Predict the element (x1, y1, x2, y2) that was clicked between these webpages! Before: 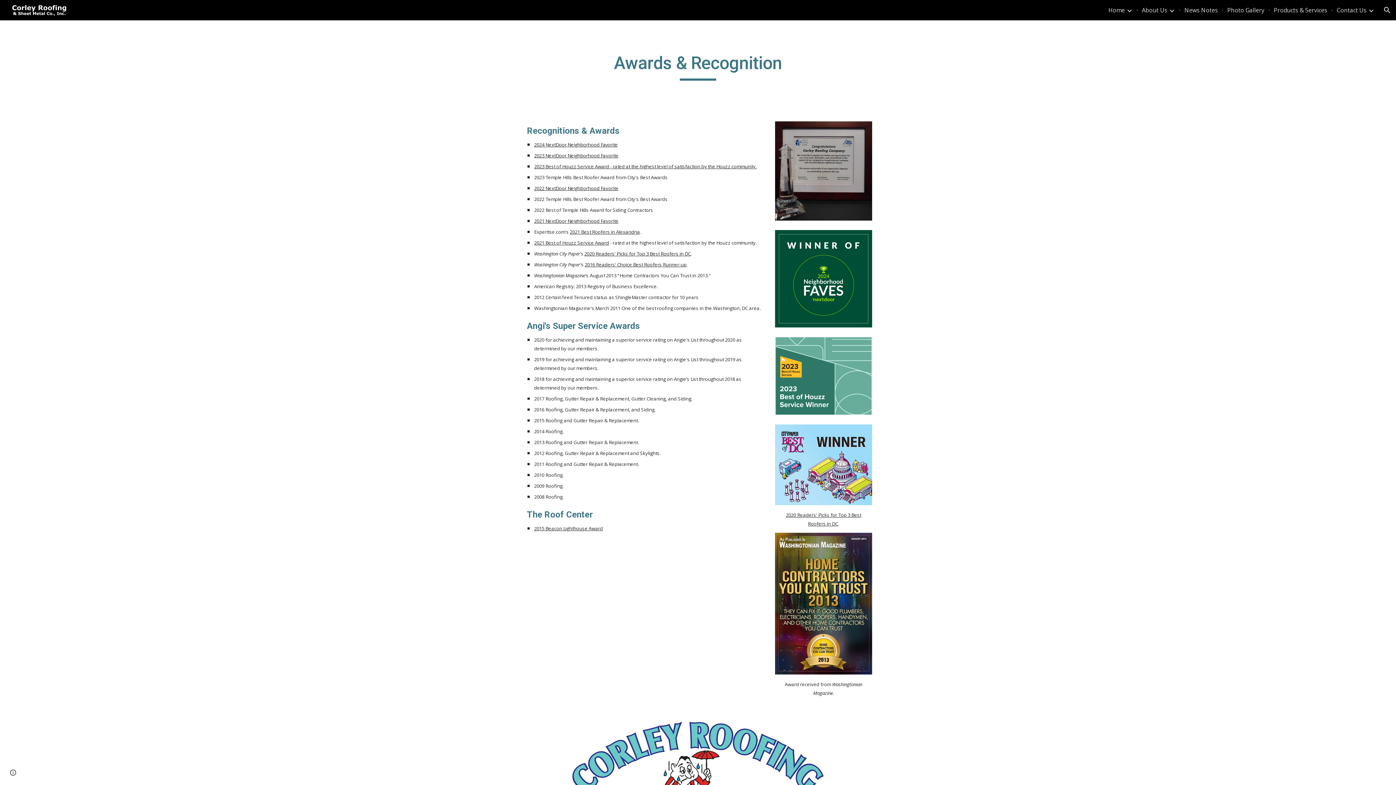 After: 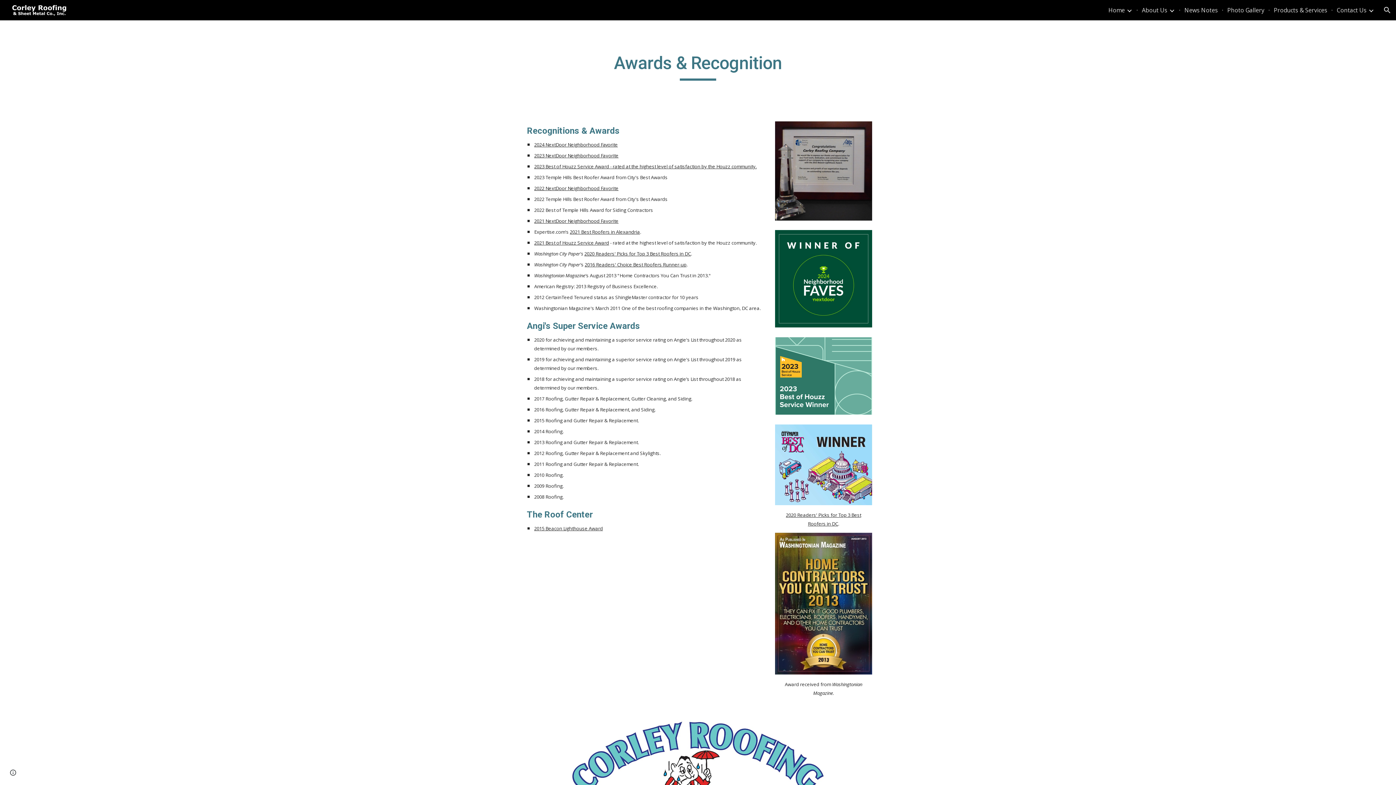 Action: bbox: (584, 249, 691, 257) label: 2020 Readers' Picks for Top 3 Best Roofers in DC